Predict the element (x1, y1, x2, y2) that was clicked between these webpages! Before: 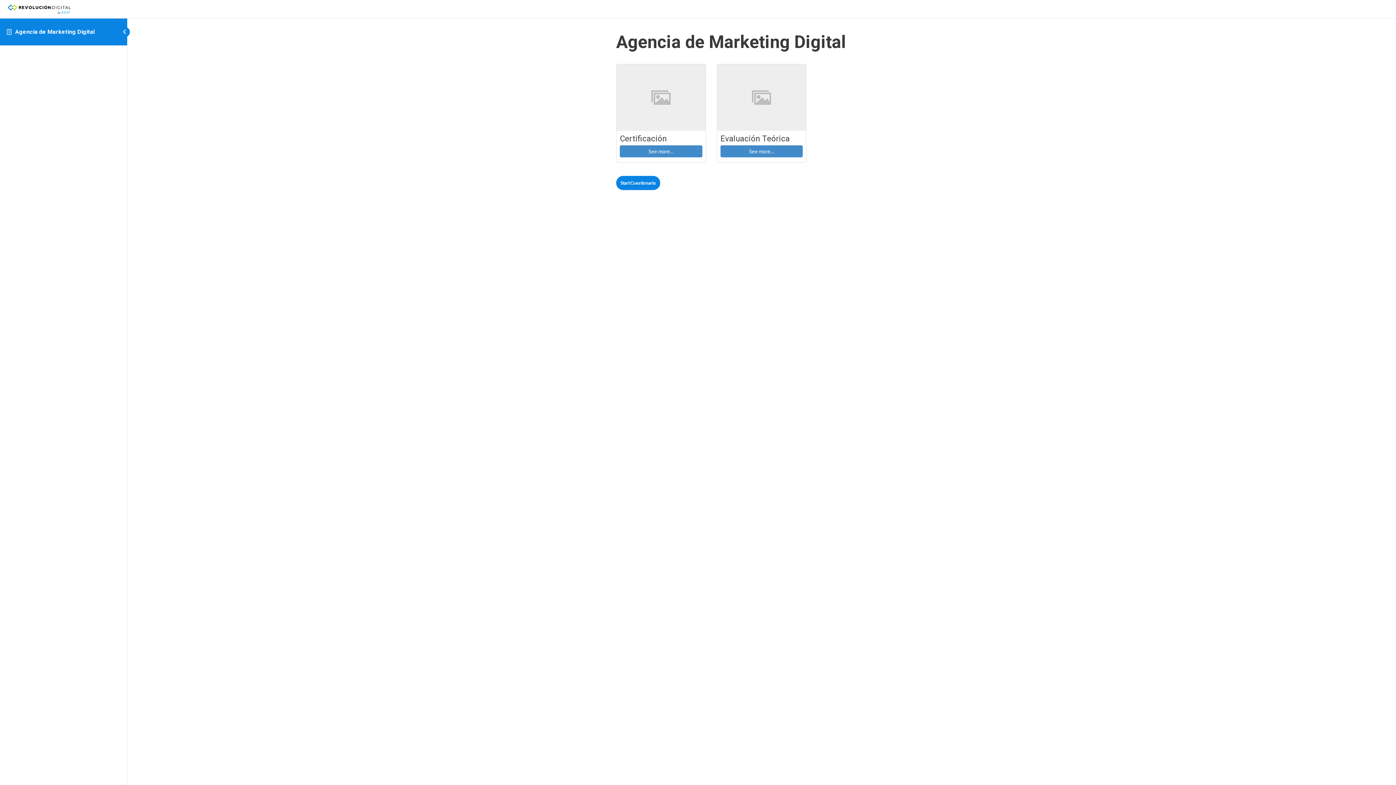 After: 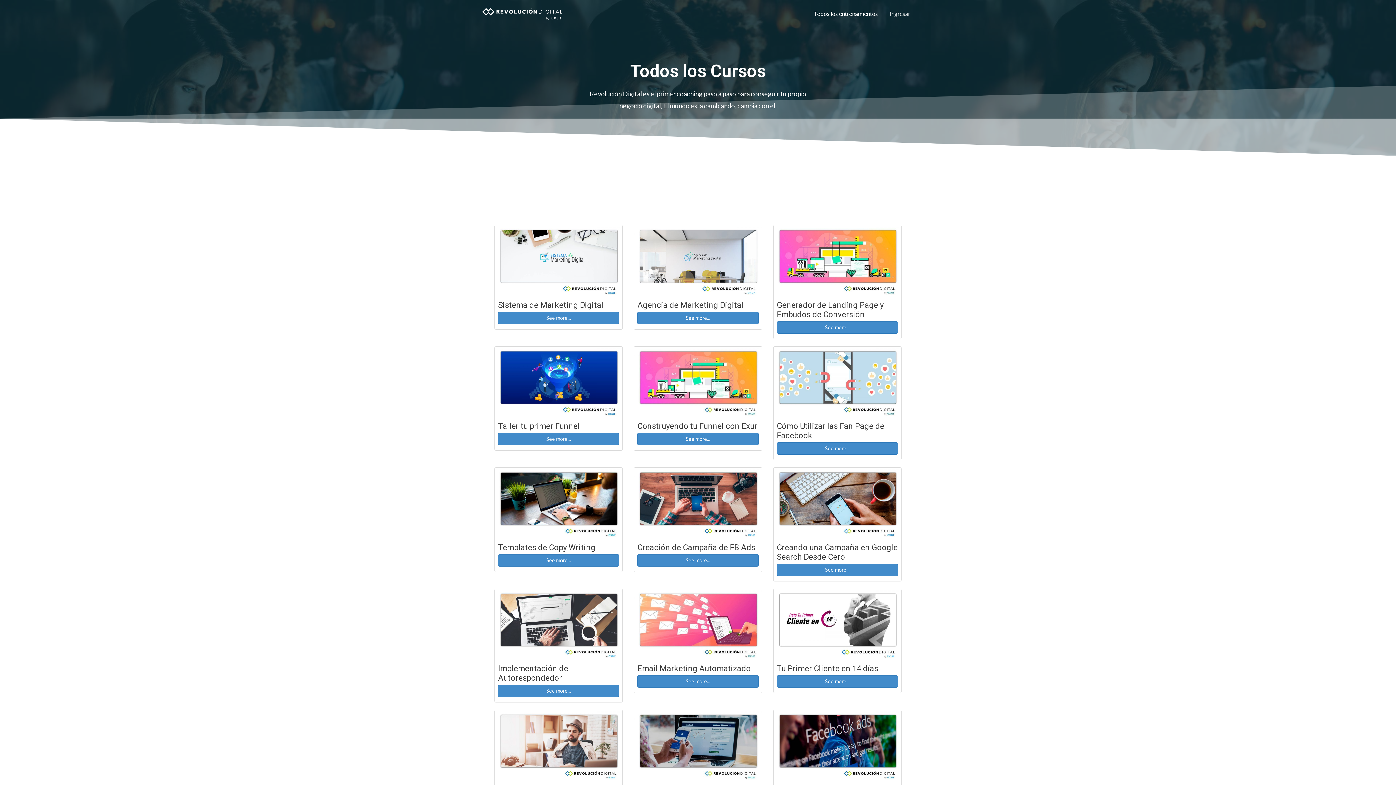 Action: bbox: (5, 4, 72, 11)